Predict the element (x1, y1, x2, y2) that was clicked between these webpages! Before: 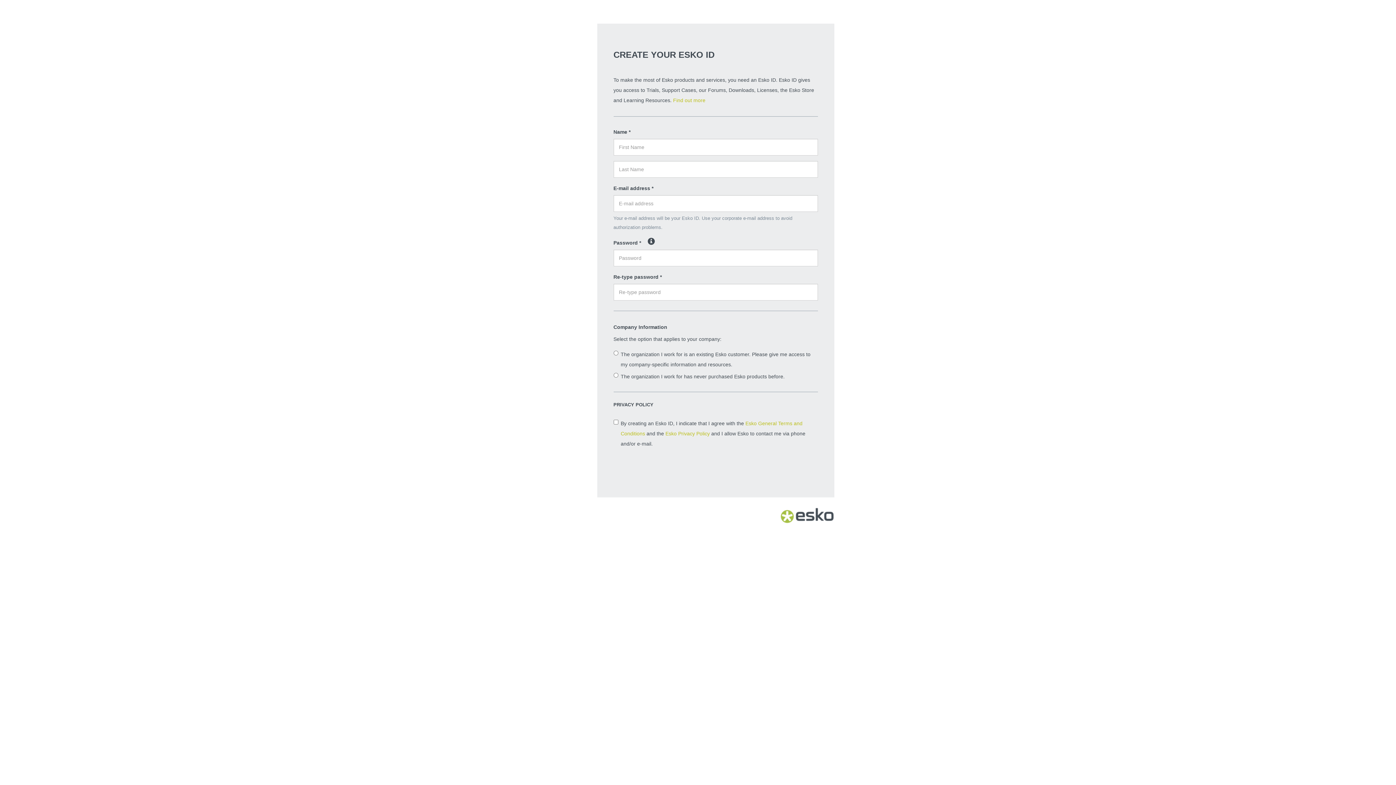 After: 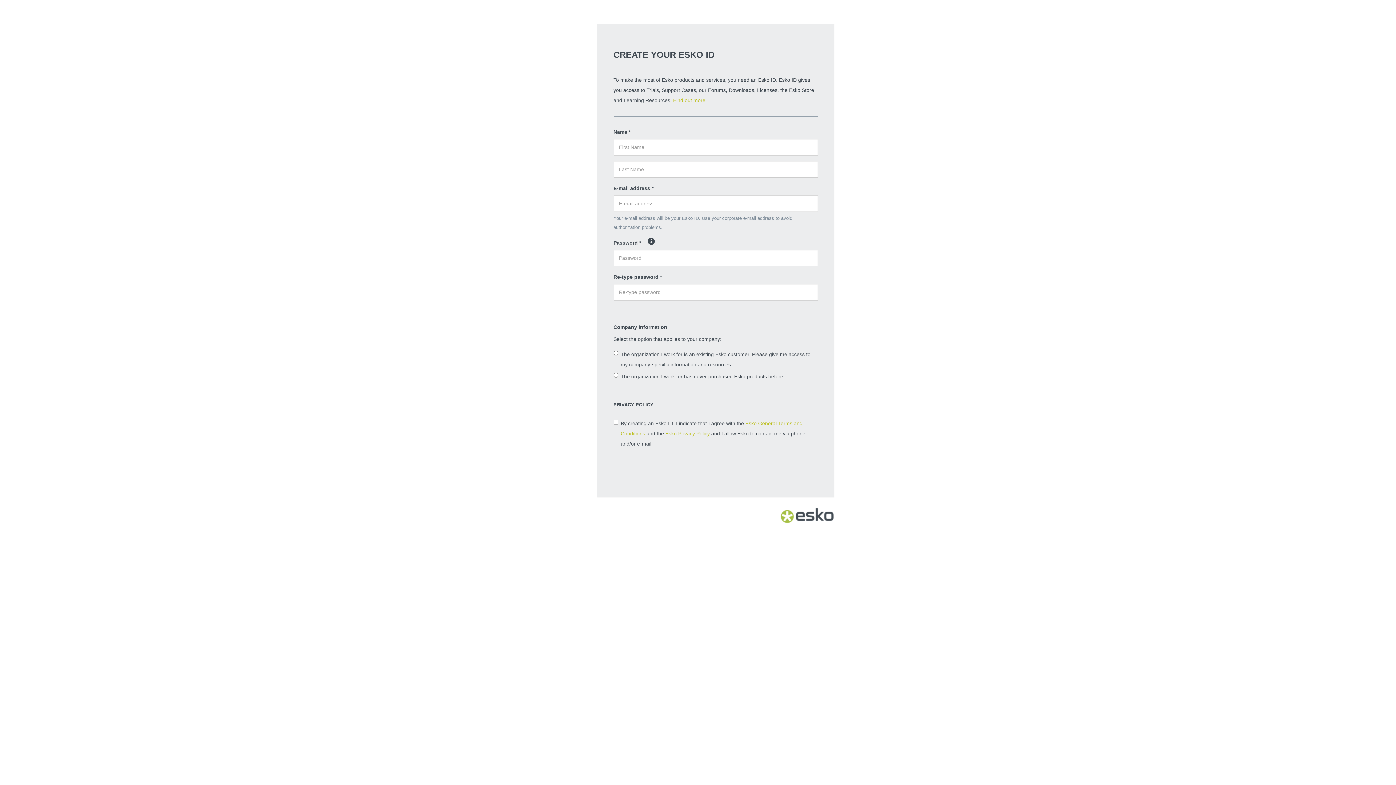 Action: bbox: (665, 431, 710, 436) label: Esko Privacy Policy